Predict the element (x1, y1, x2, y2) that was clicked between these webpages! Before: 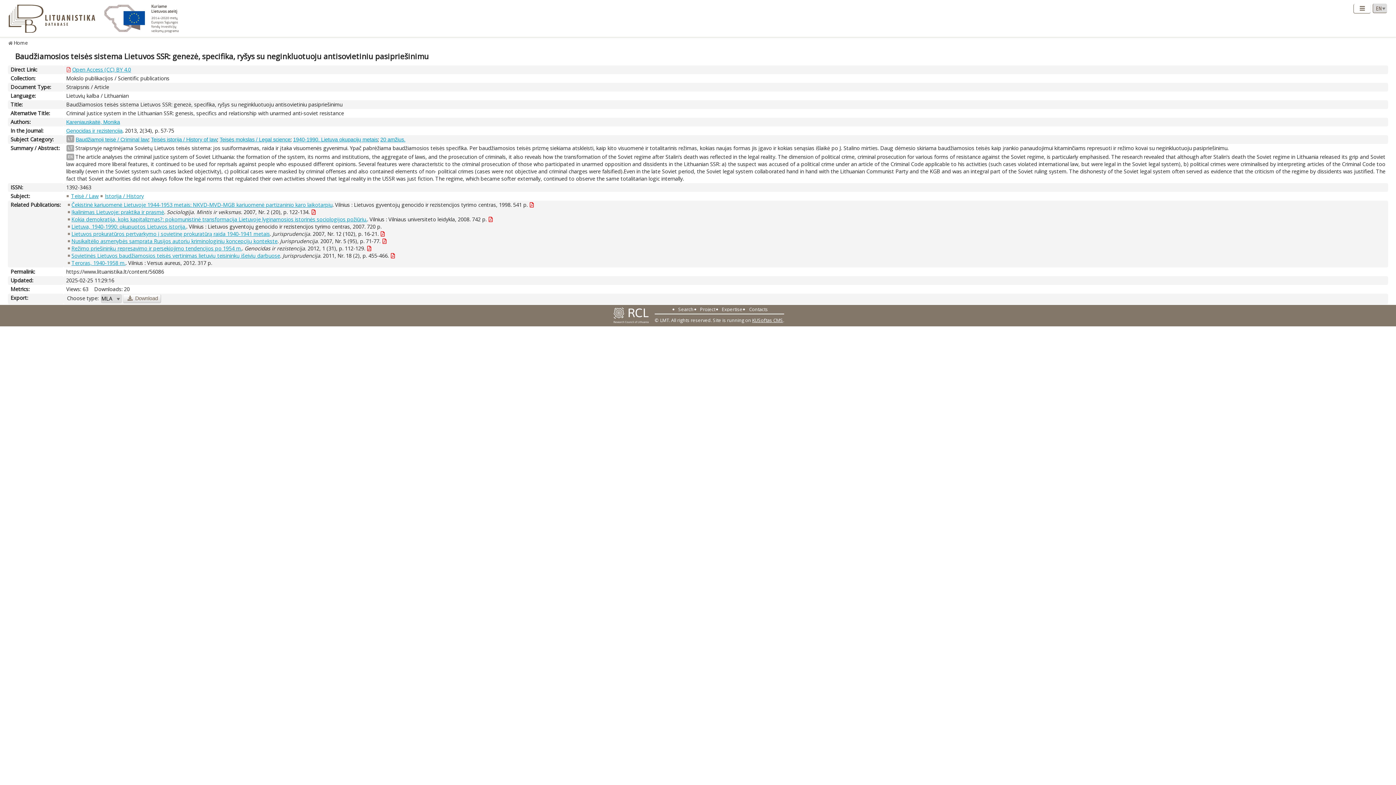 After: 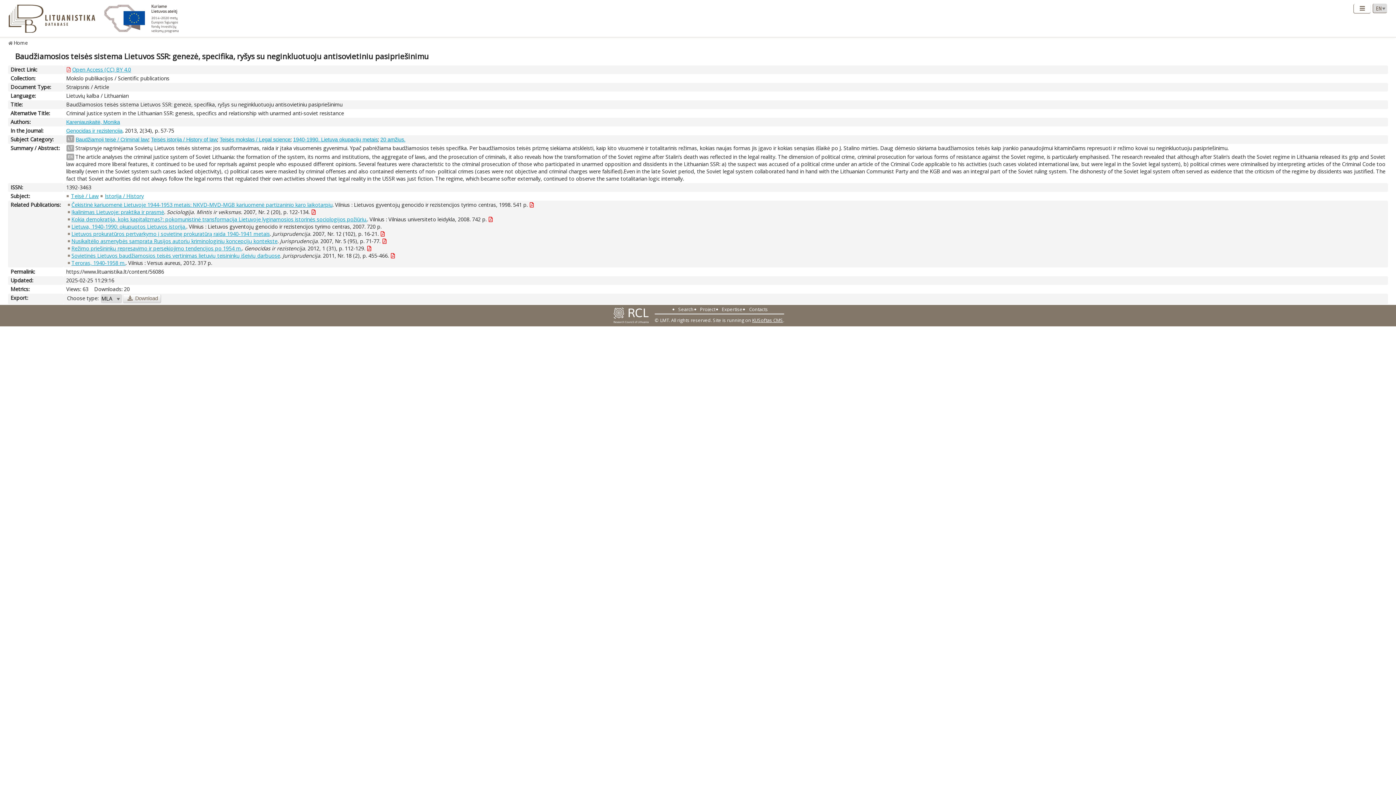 Action: label: Baudžiamoji teisė / Criminal law bbox: (75, 136, 148, 142)